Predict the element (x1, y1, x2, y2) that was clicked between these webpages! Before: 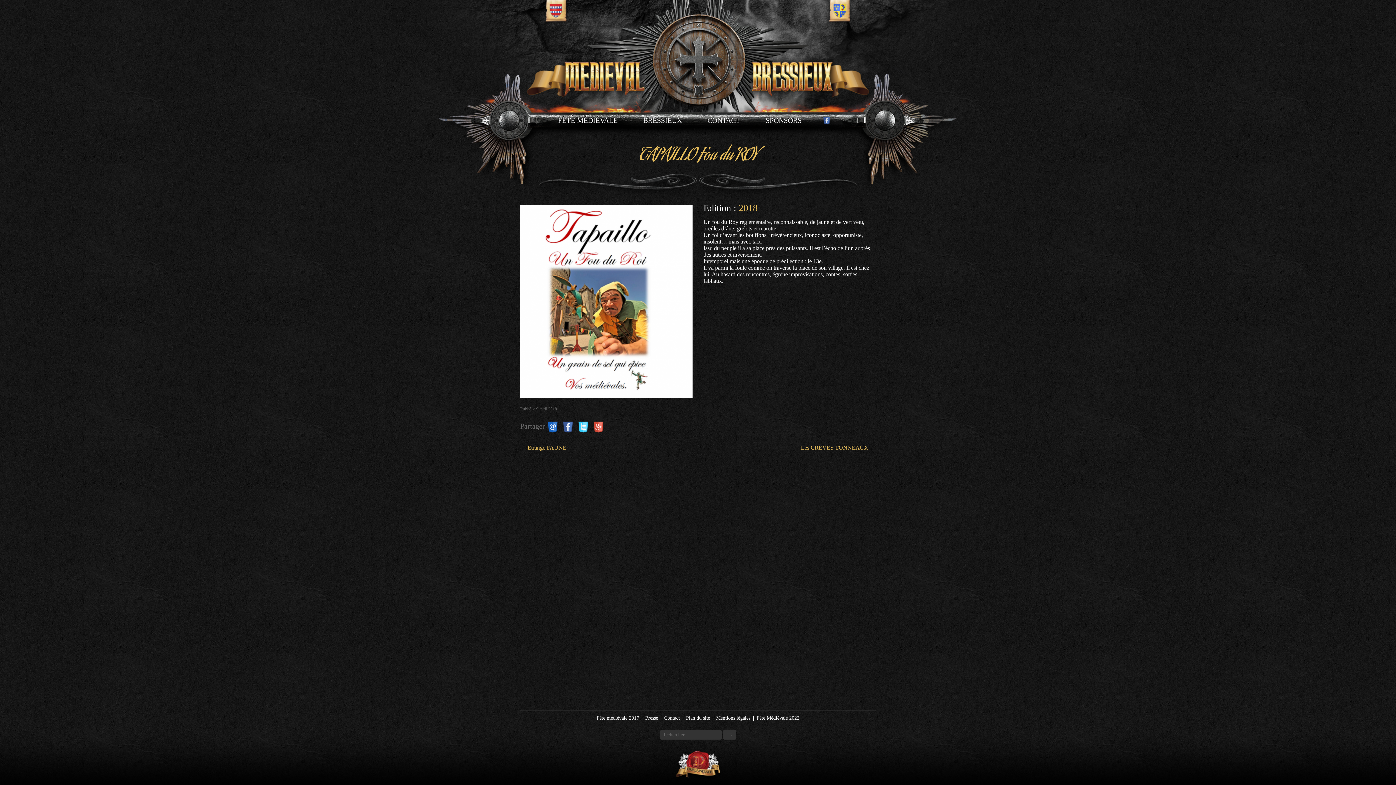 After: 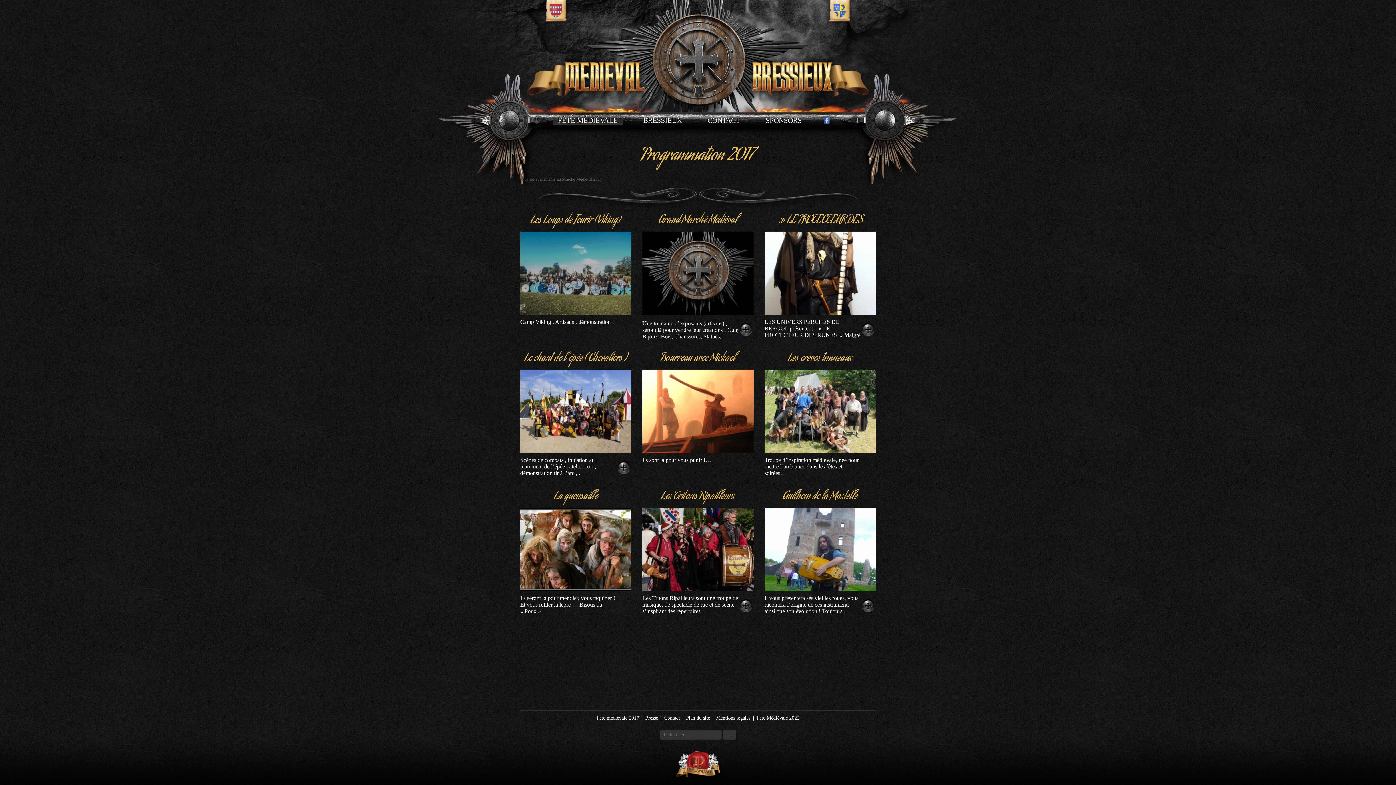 Action: bbox: (596, 715, 639, 721) label: Fête médiévale 2017